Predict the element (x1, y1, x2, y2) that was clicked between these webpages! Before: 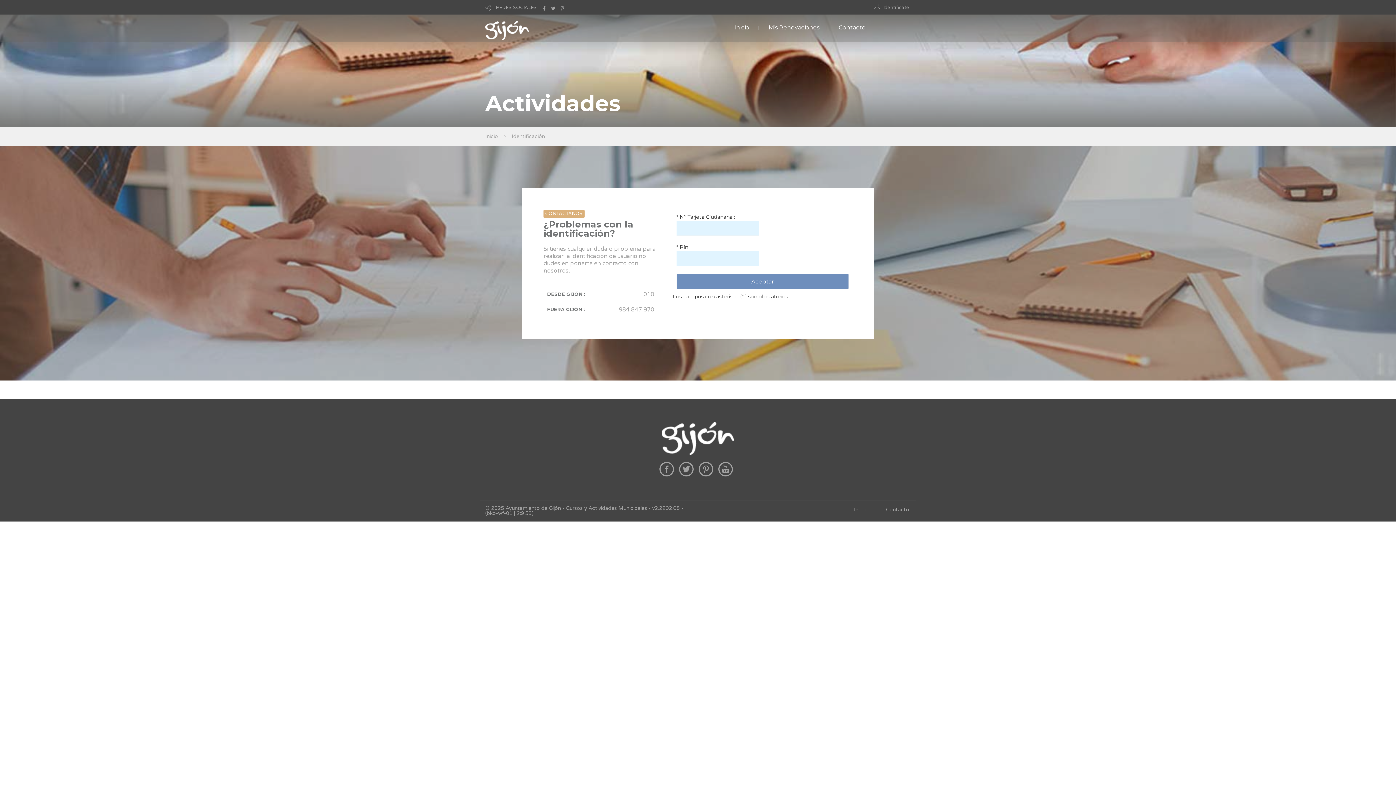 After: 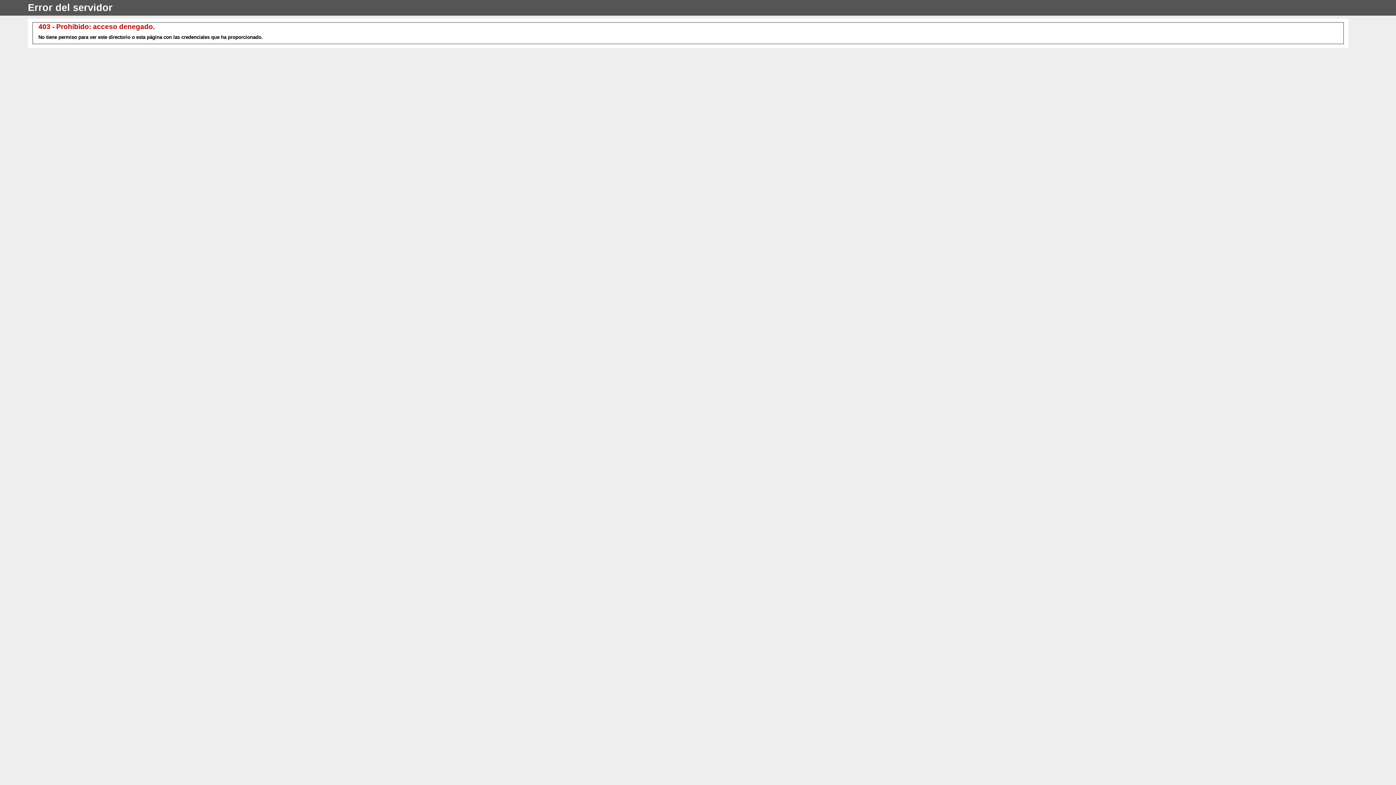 Action: bbox: (838, 24, 865, 30) label: Contacto